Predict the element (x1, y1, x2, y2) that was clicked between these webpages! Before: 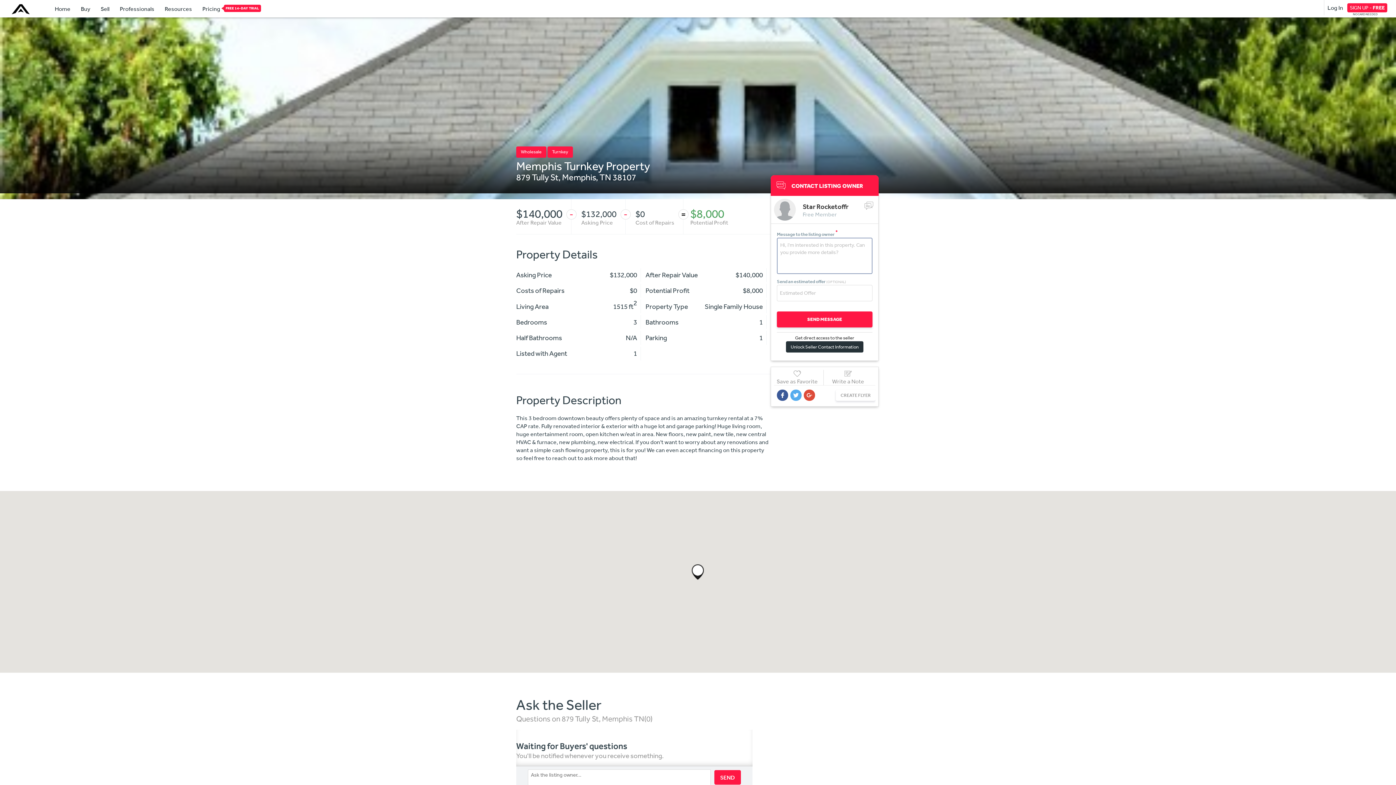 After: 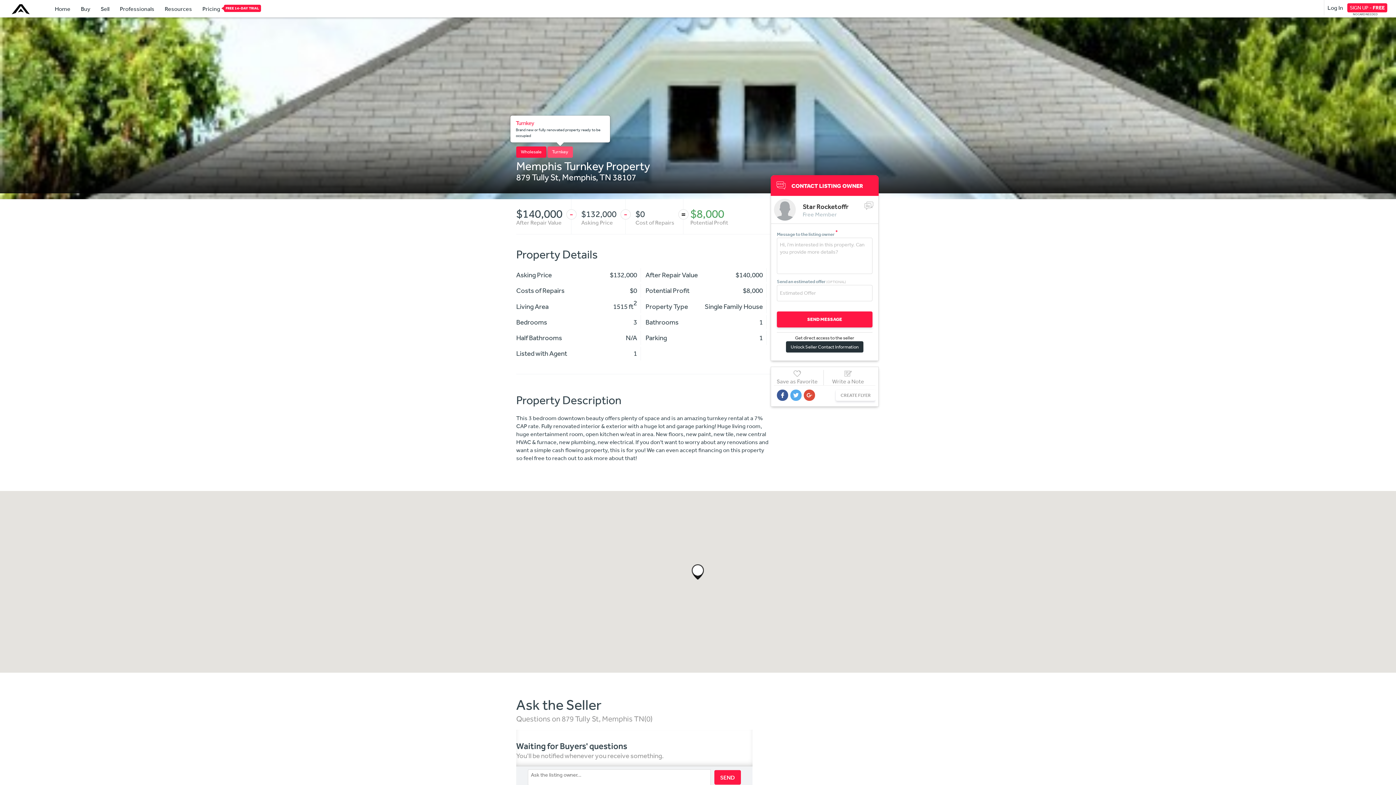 Action: bbox: (547, 146, 573, 157) label: Turnkey